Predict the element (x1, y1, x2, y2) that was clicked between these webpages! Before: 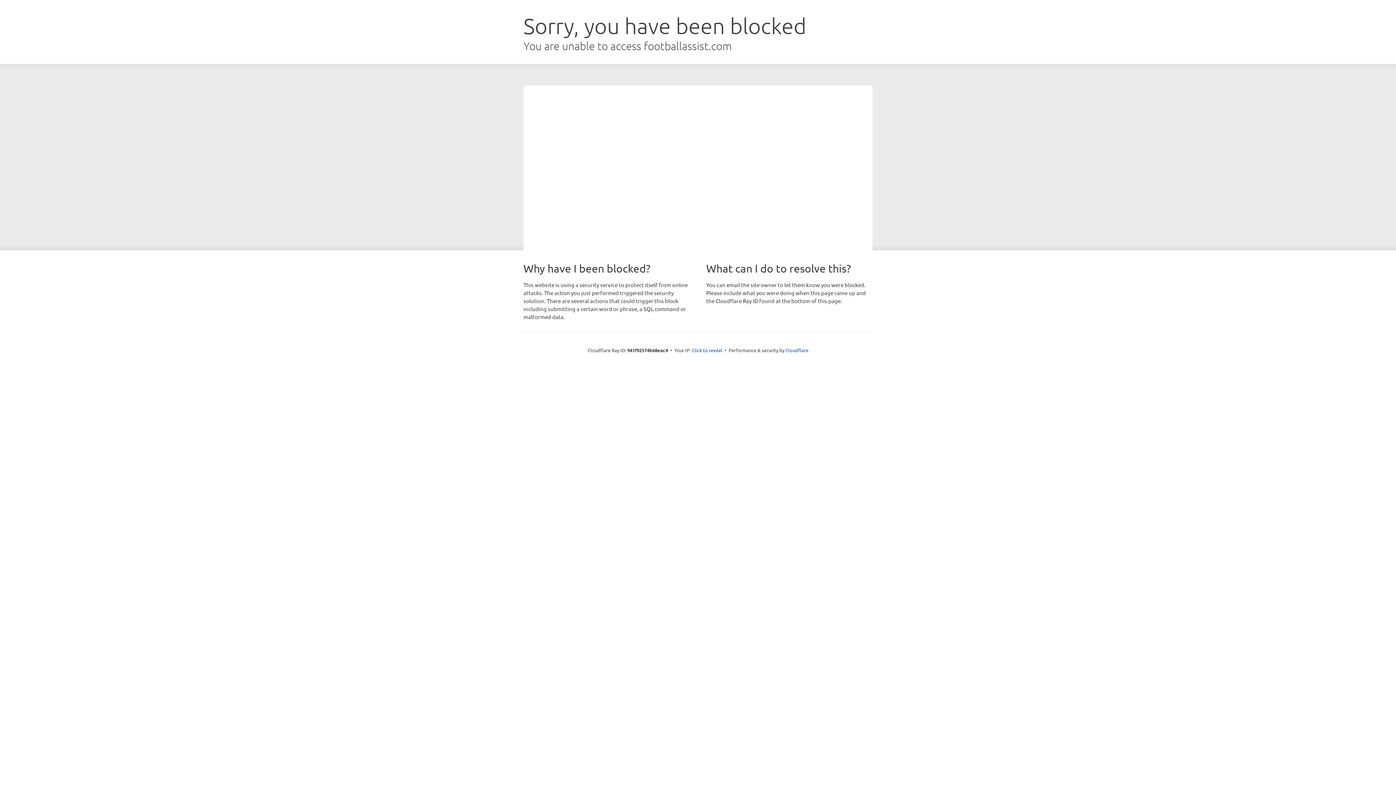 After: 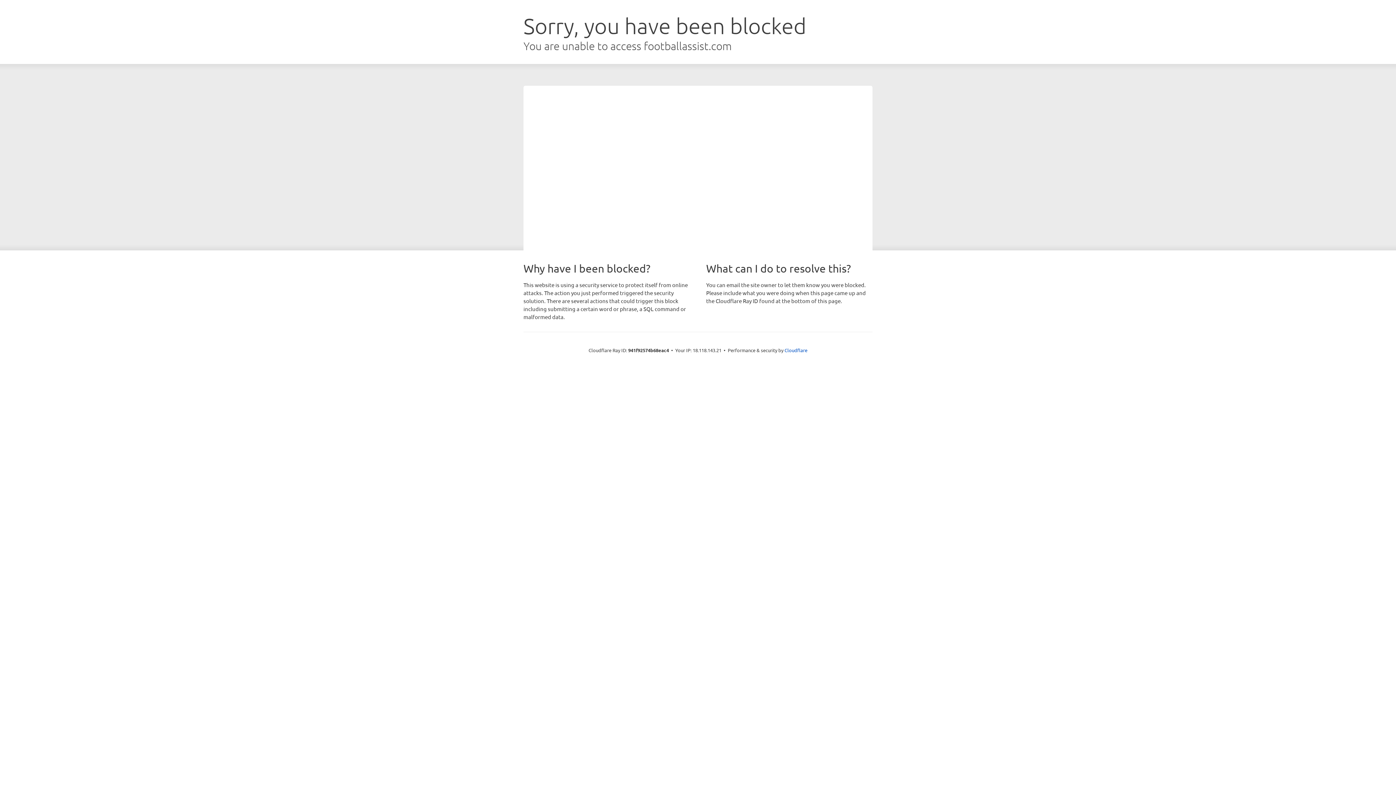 Action: bbox: (692, 346, 722, 353) label: Click to reveal